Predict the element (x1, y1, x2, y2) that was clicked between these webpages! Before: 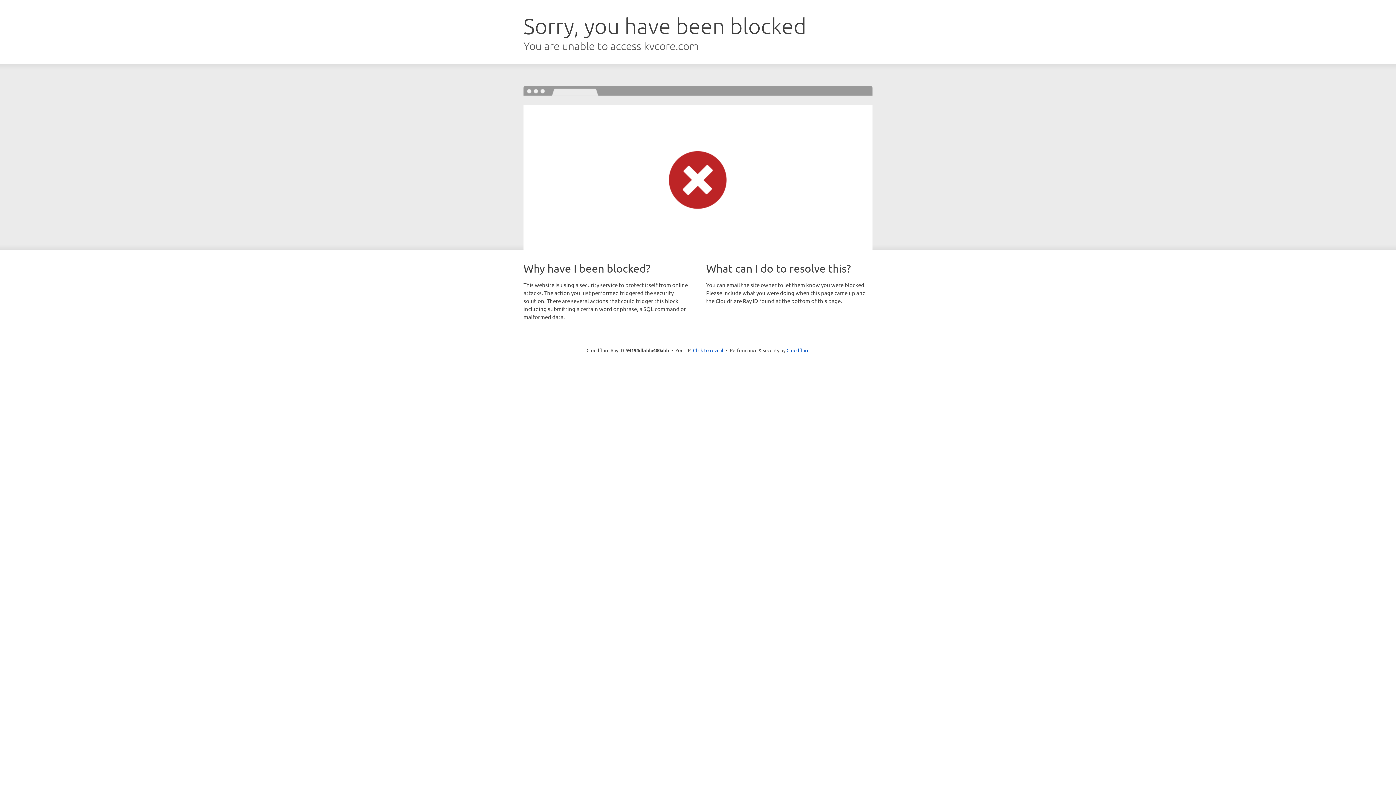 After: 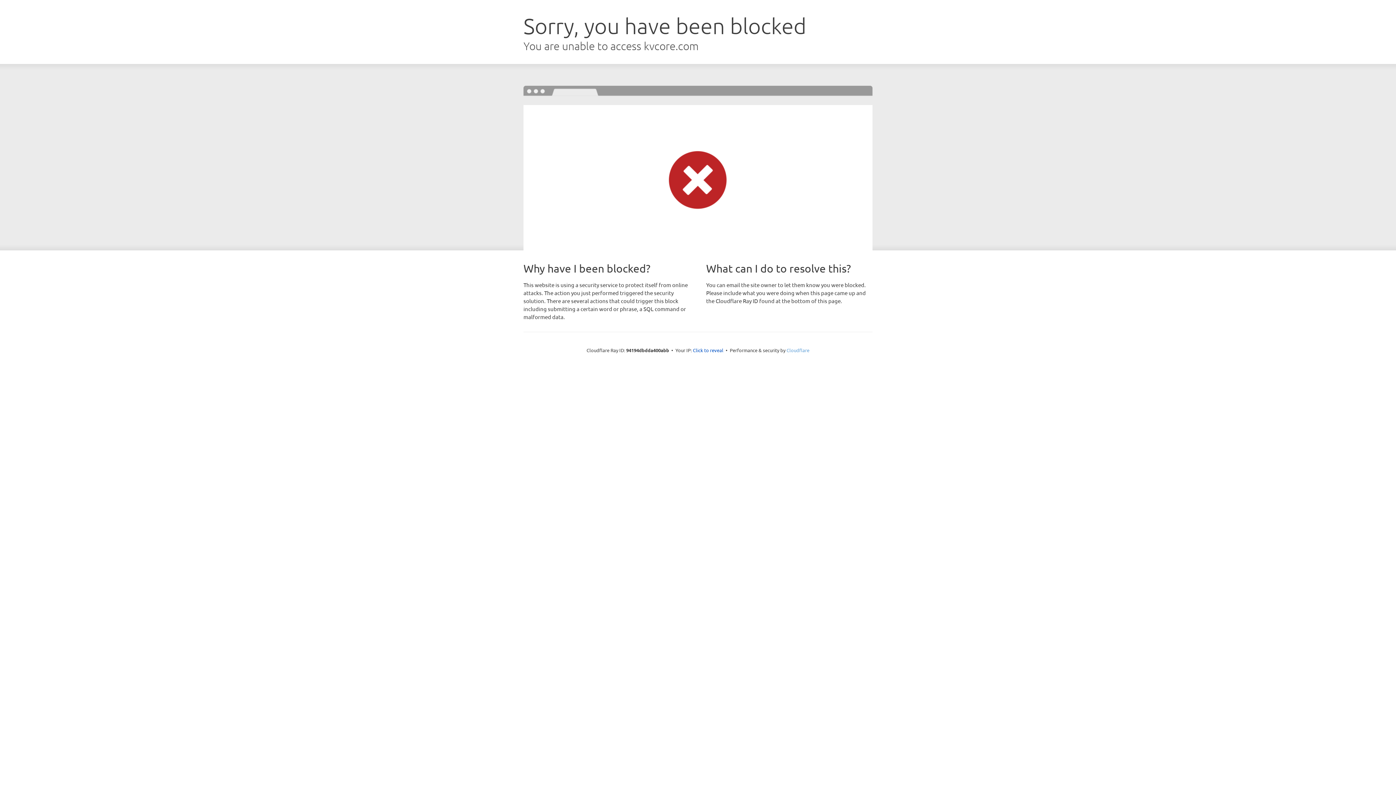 Action: bbox: (786, 347, 809, 353) label: Cloudflare